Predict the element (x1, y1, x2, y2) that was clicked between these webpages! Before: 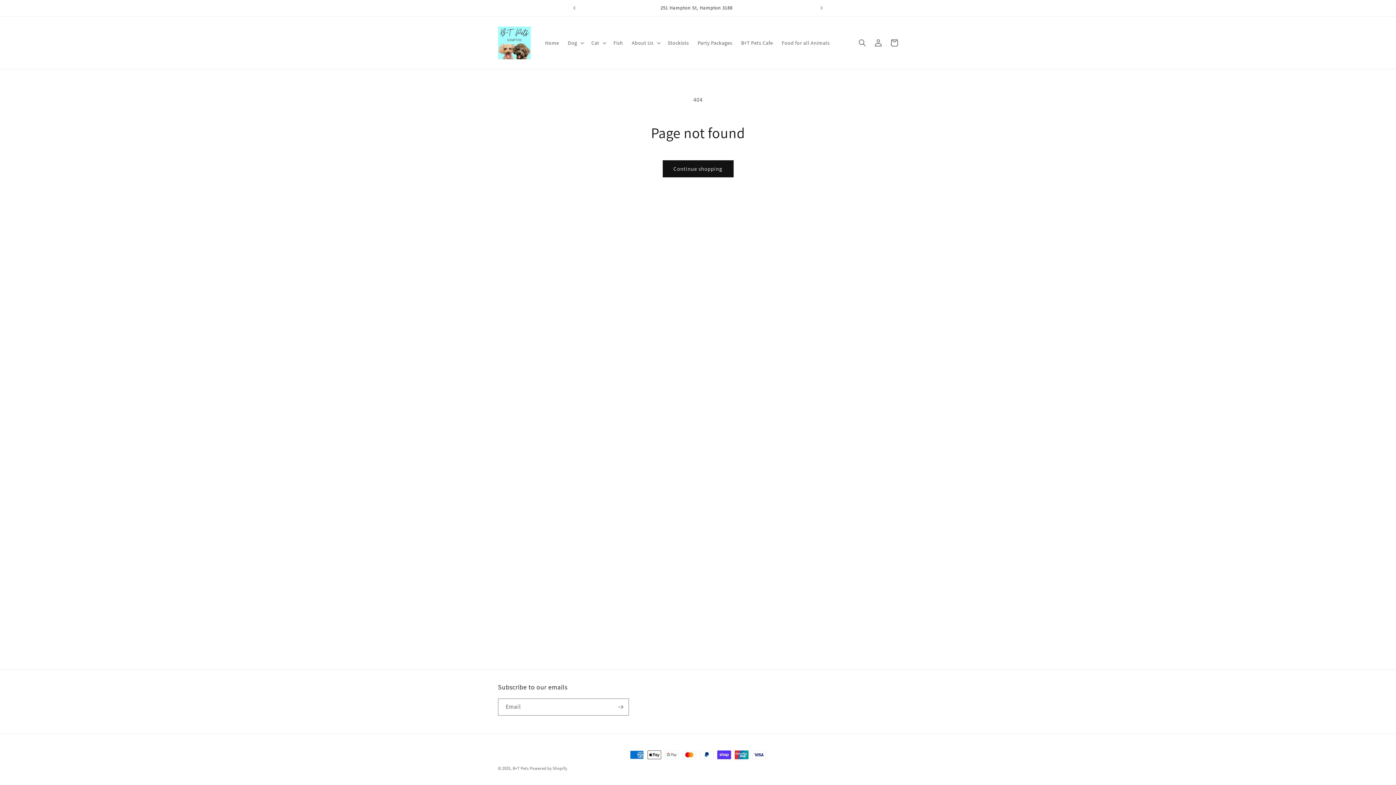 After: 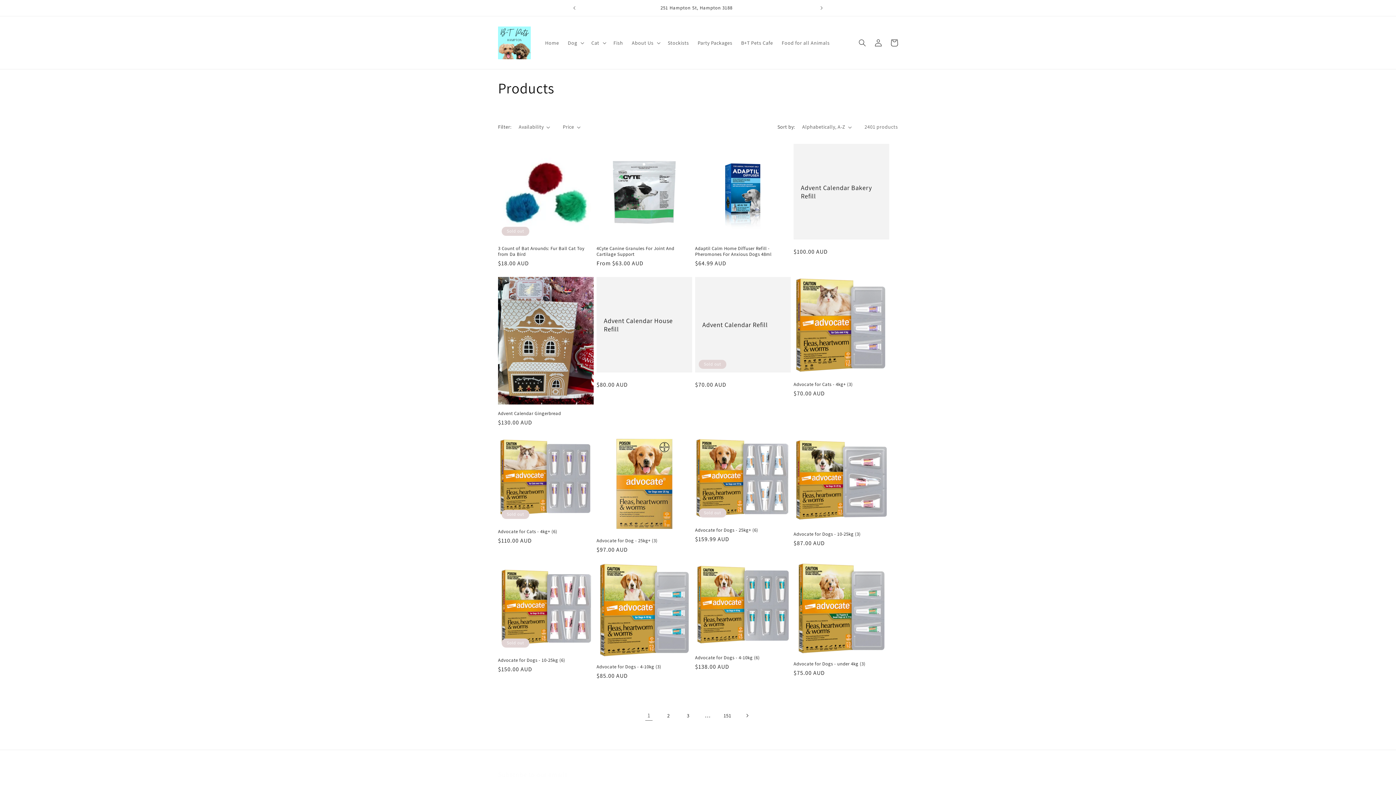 Action: label: Continue shopping bbox: (662, 160, 733, 177)